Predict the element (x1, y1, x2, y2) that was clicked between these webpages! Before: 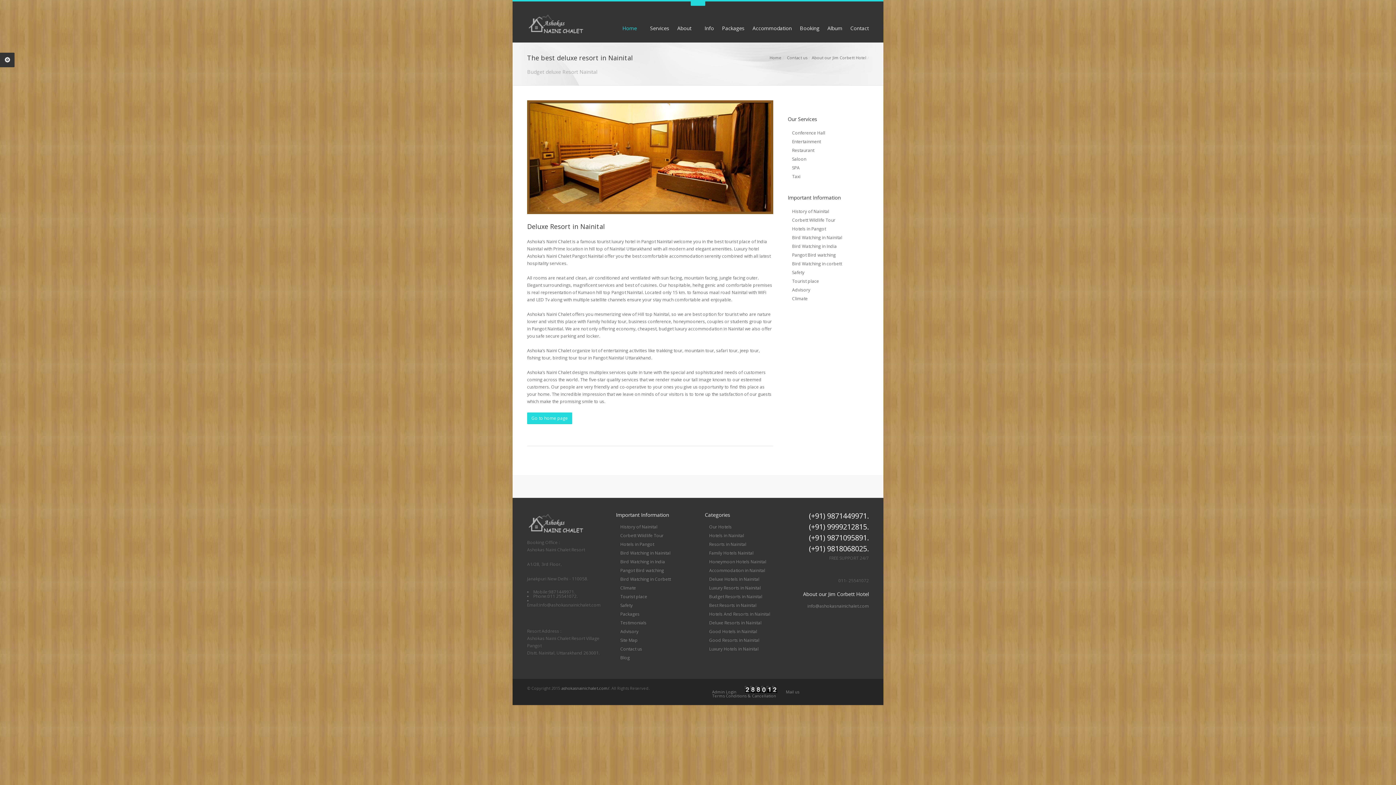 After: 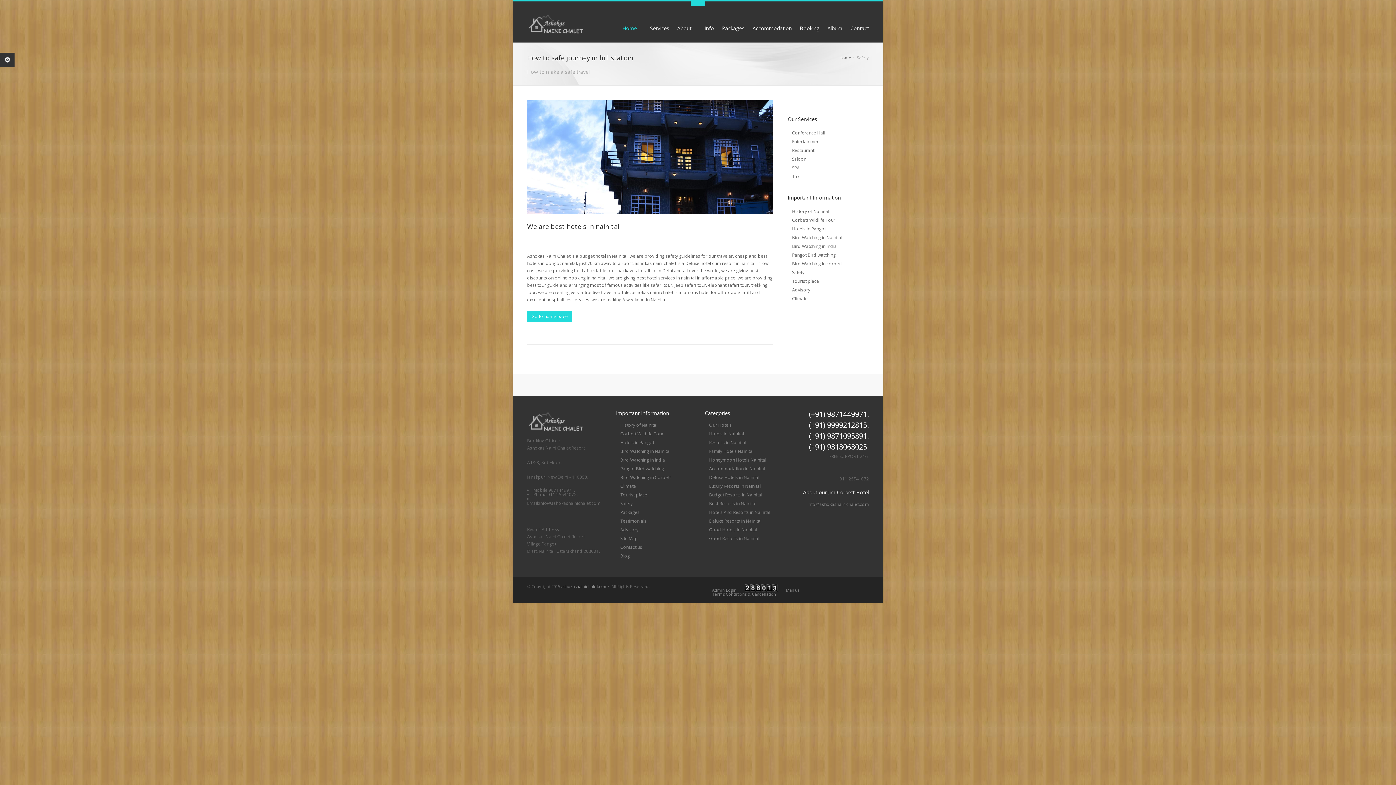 Action: label: Safety bbox: (787, 269, 804, 275)